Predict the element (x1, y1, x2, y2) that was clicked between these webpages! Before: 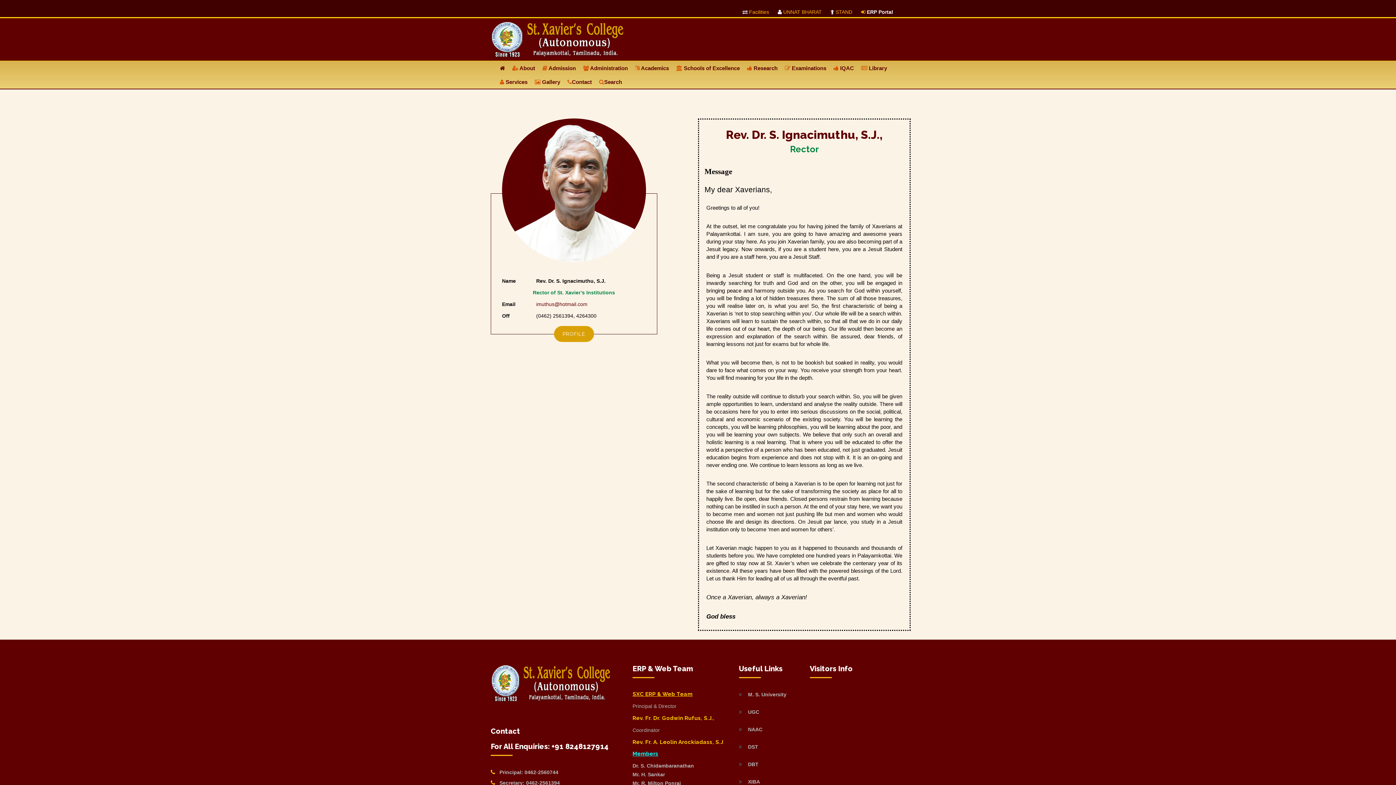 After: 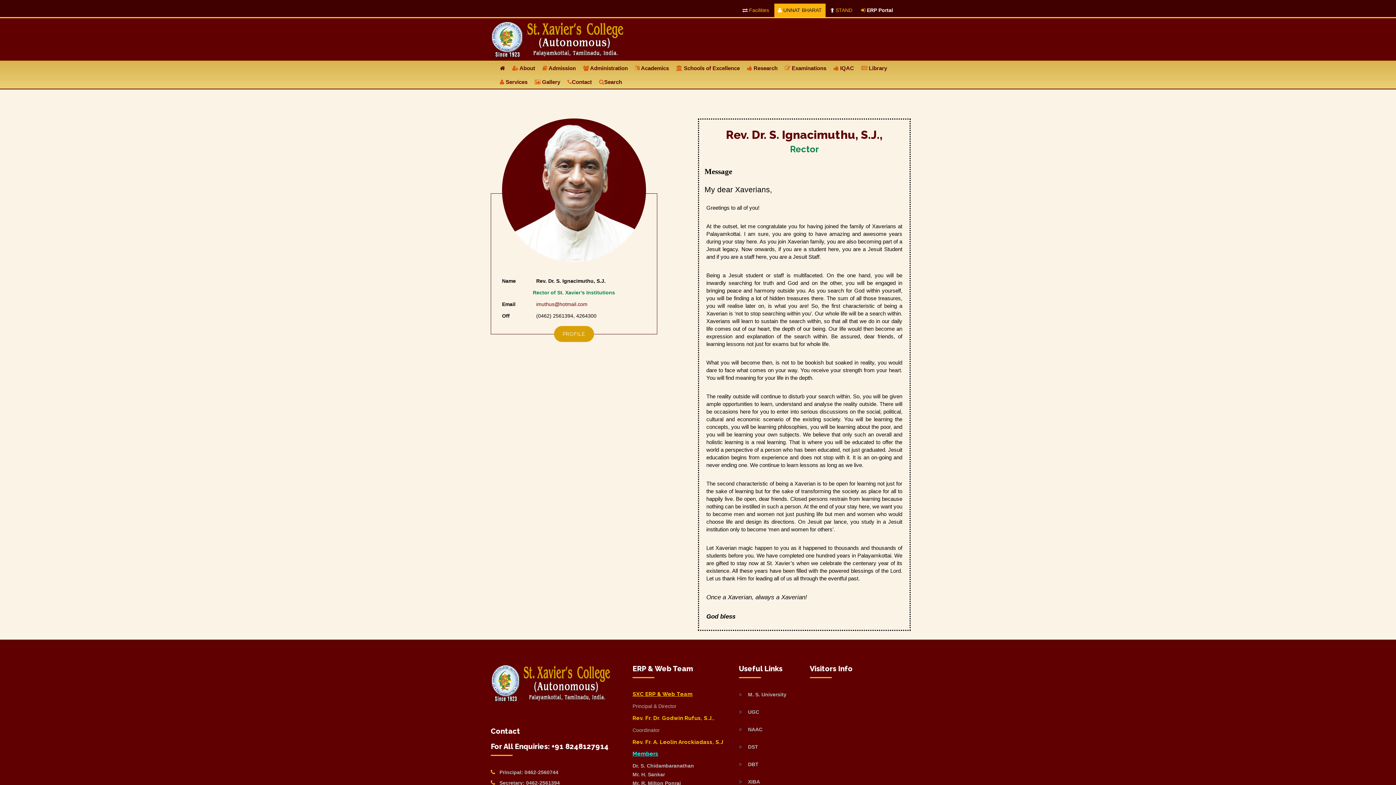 Action: label:  UNNAT BHARAT bbox: (774, 5, 825, 18)